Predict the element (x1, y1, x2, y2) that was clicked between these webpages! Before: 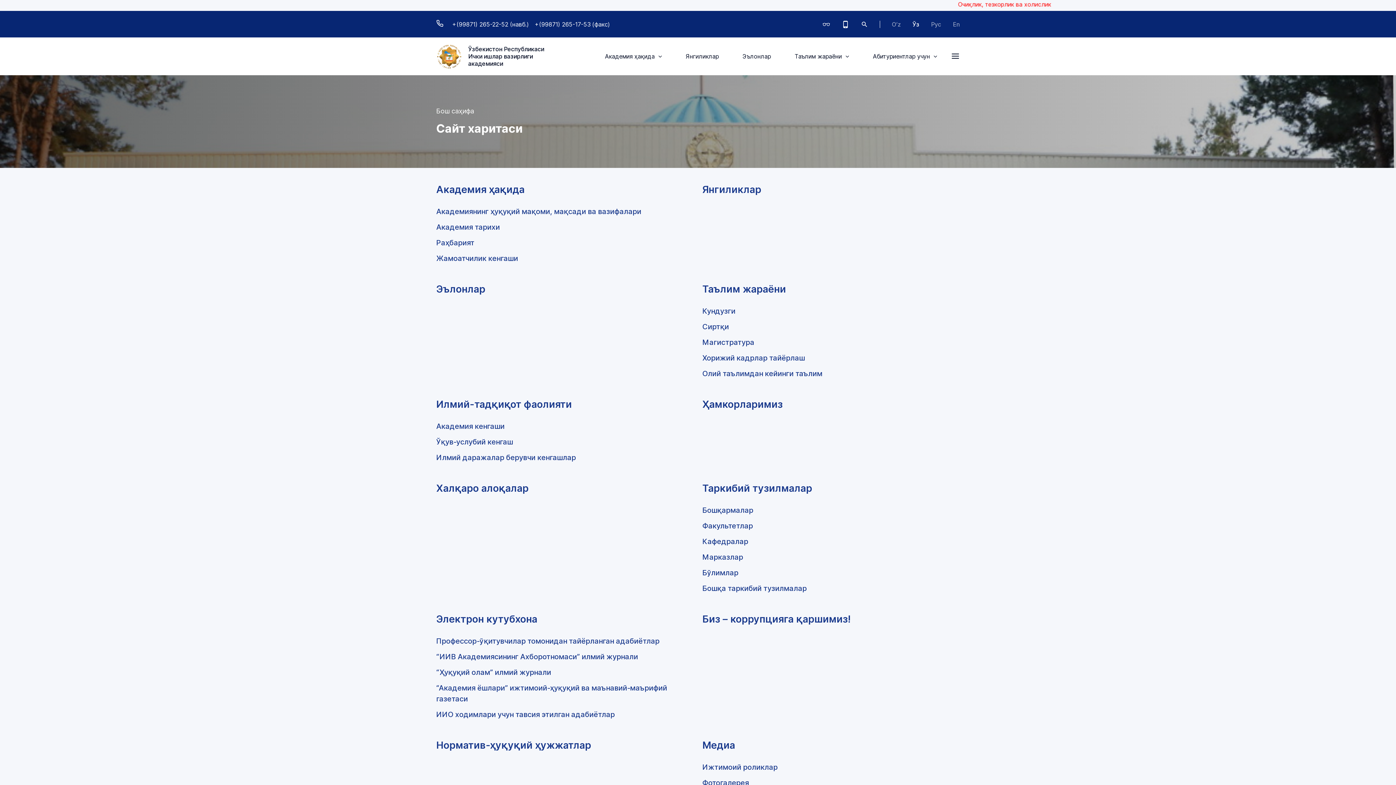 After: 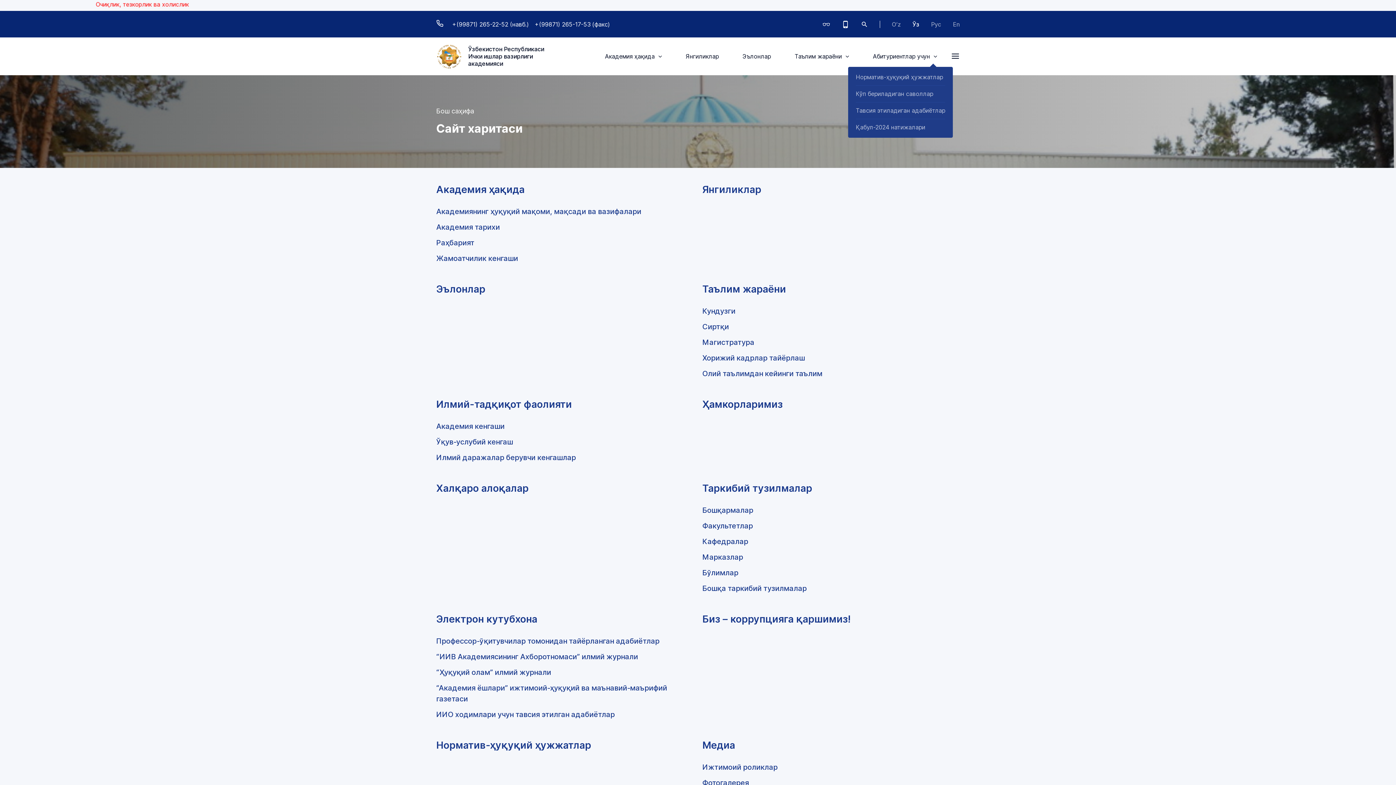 Action: label: Абитуриентлар учун bbox: (870, 50, 940, 62)